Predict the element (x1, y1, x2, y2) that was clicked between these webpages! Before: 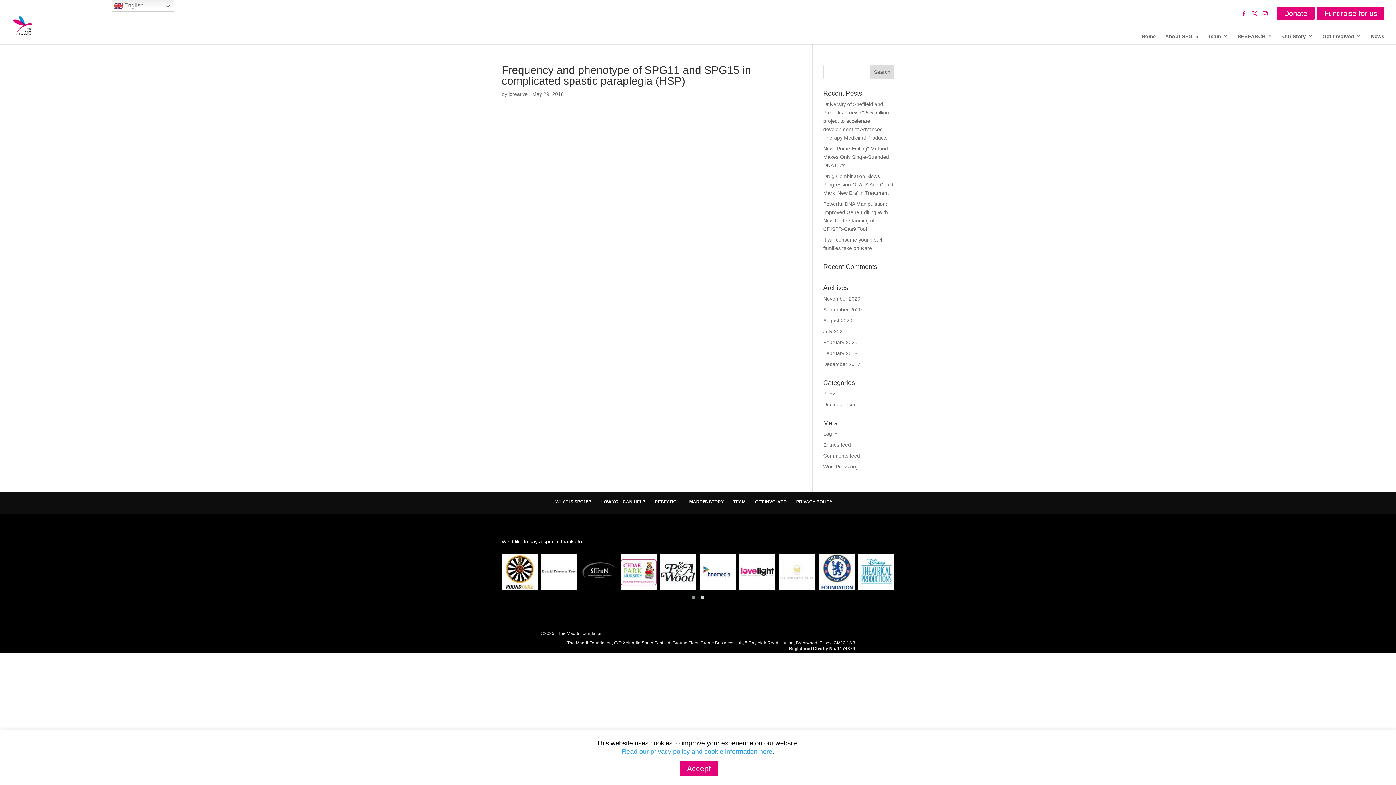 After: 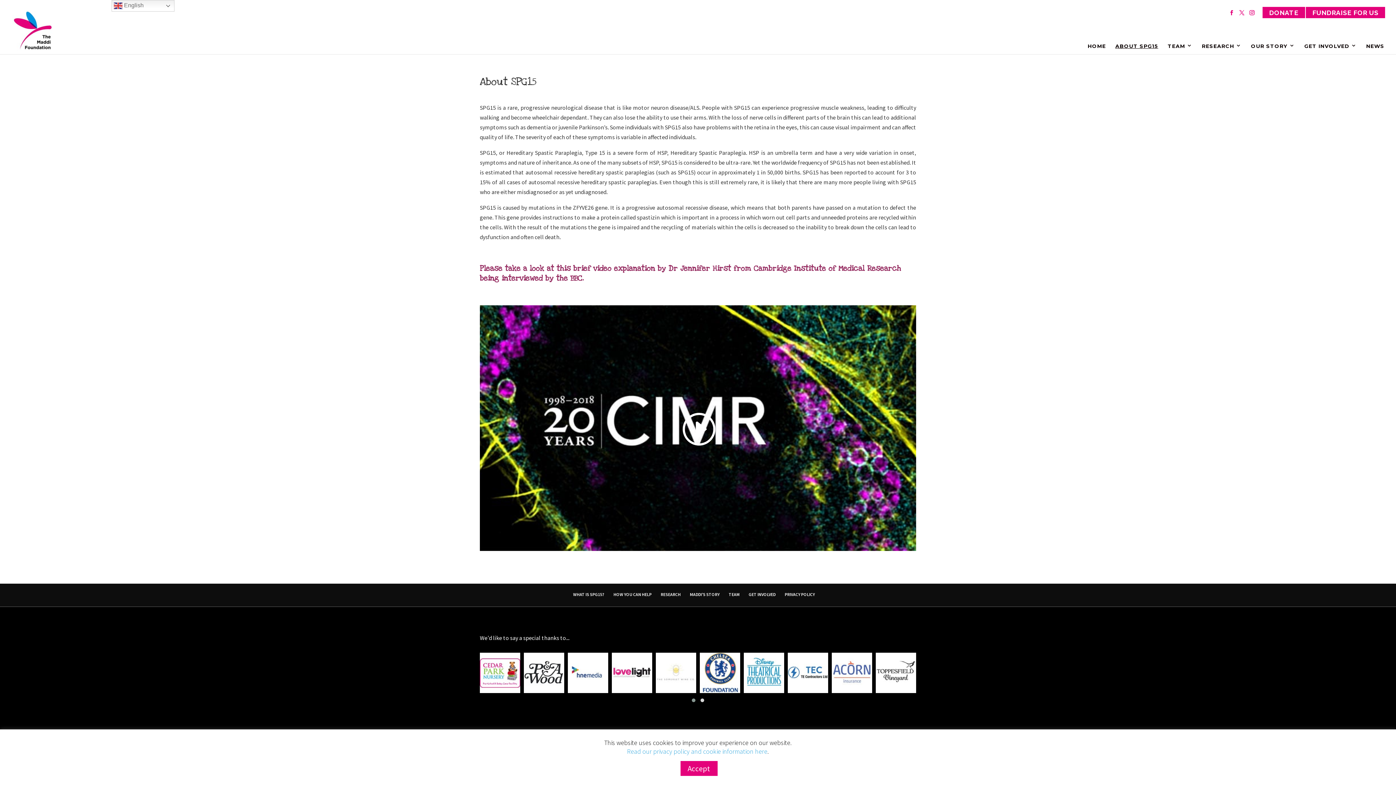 Action: bbox: (1165, 19, 1198, 44) label: About SPG15